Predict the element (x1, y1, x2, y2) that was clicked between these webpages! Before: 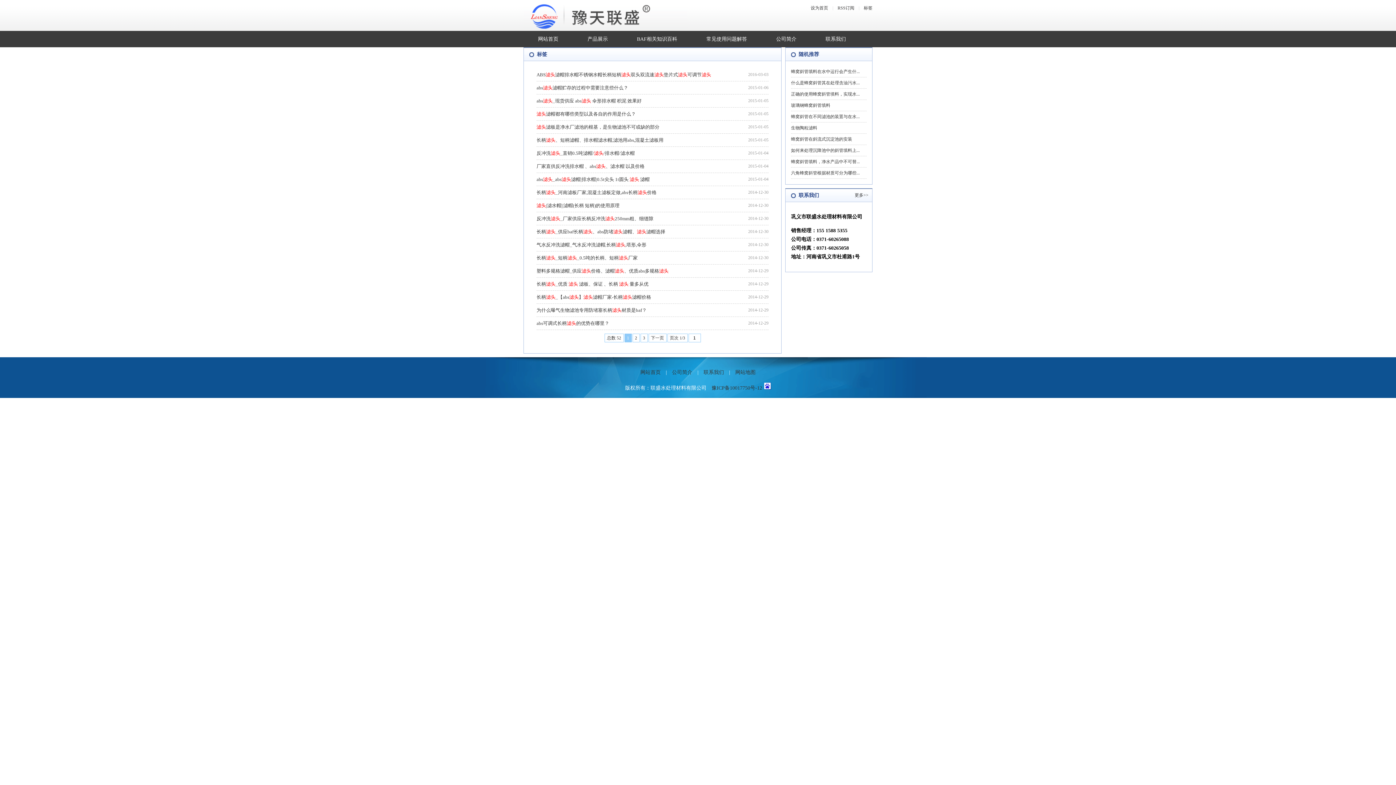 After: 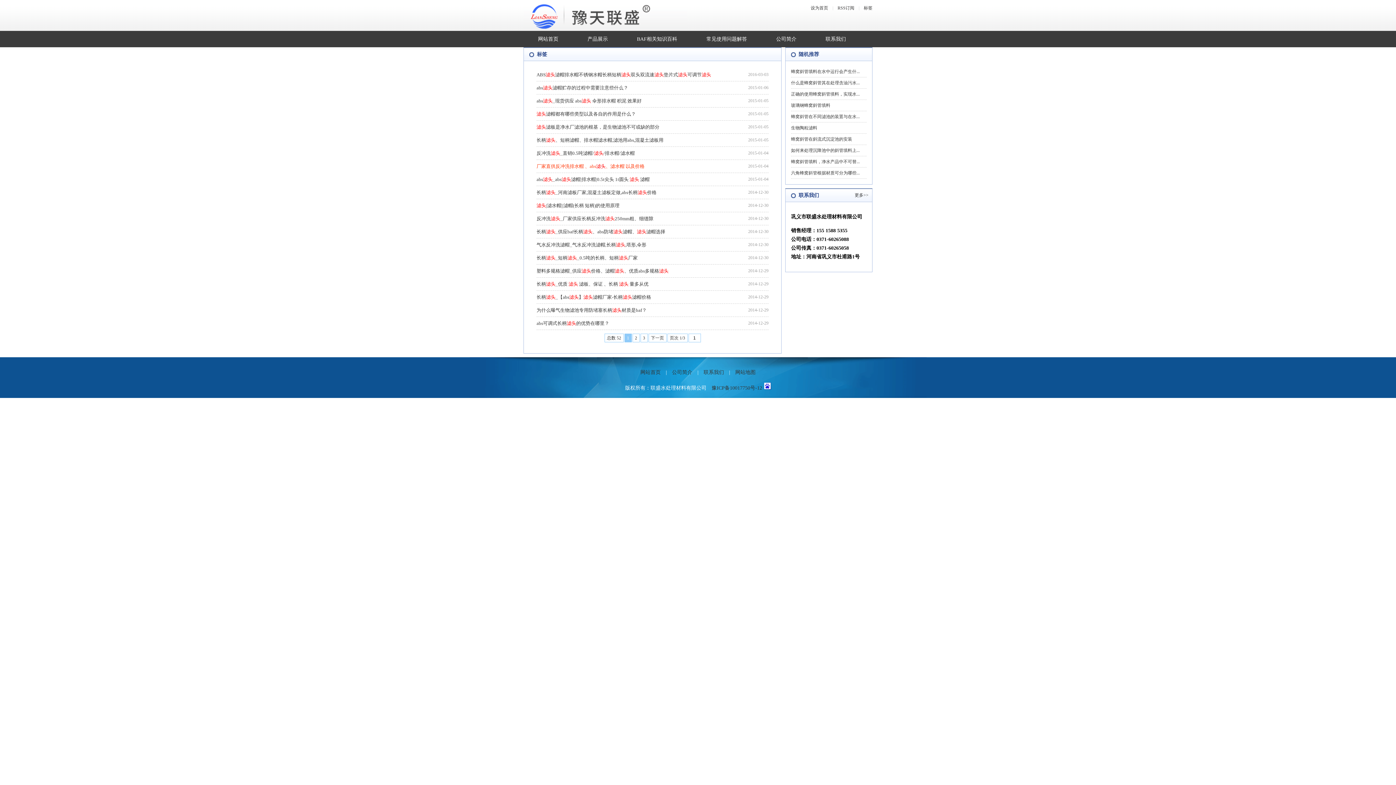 Action: label: 厂家直供反冲洗排水帽 、abs滤头、滤水帽 以及价格 bbox: (536, 163, 644, 169)